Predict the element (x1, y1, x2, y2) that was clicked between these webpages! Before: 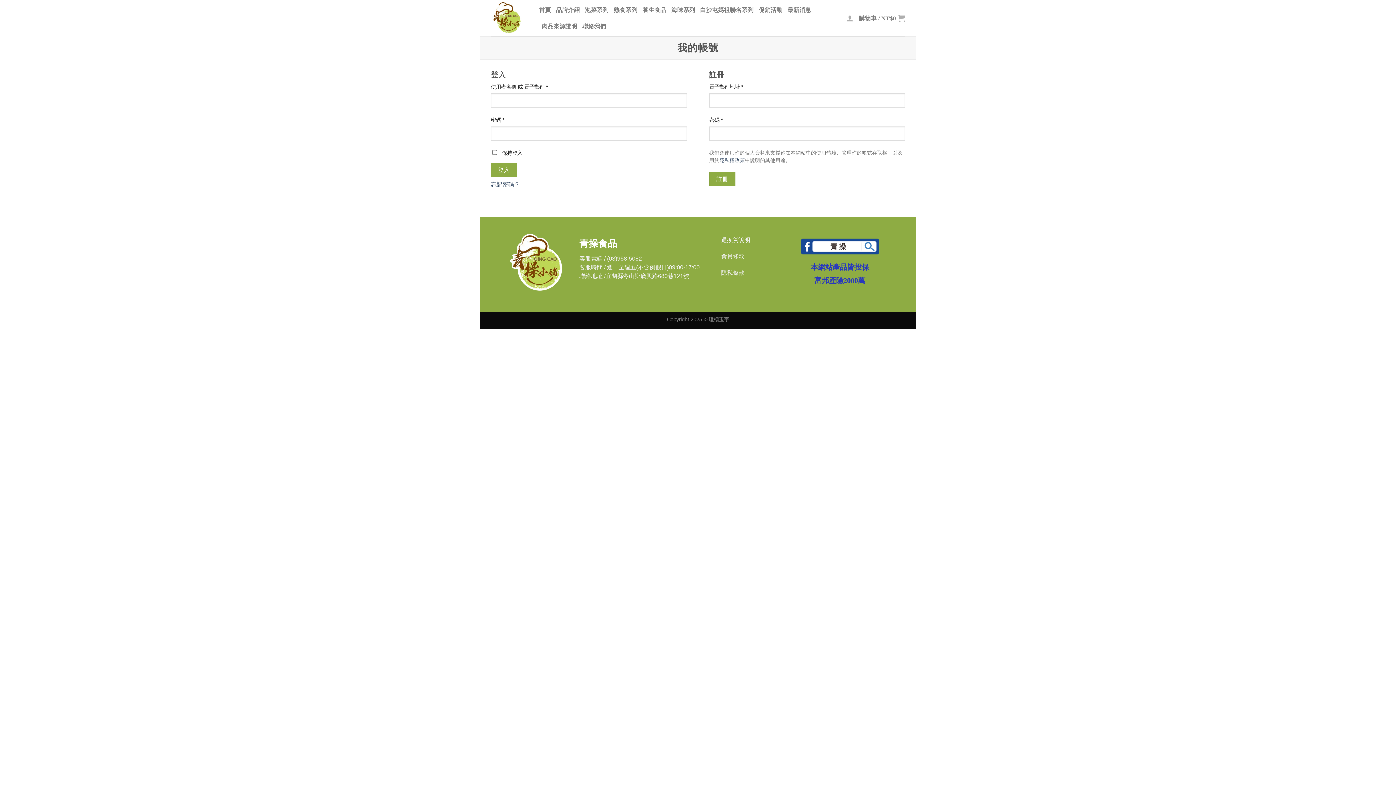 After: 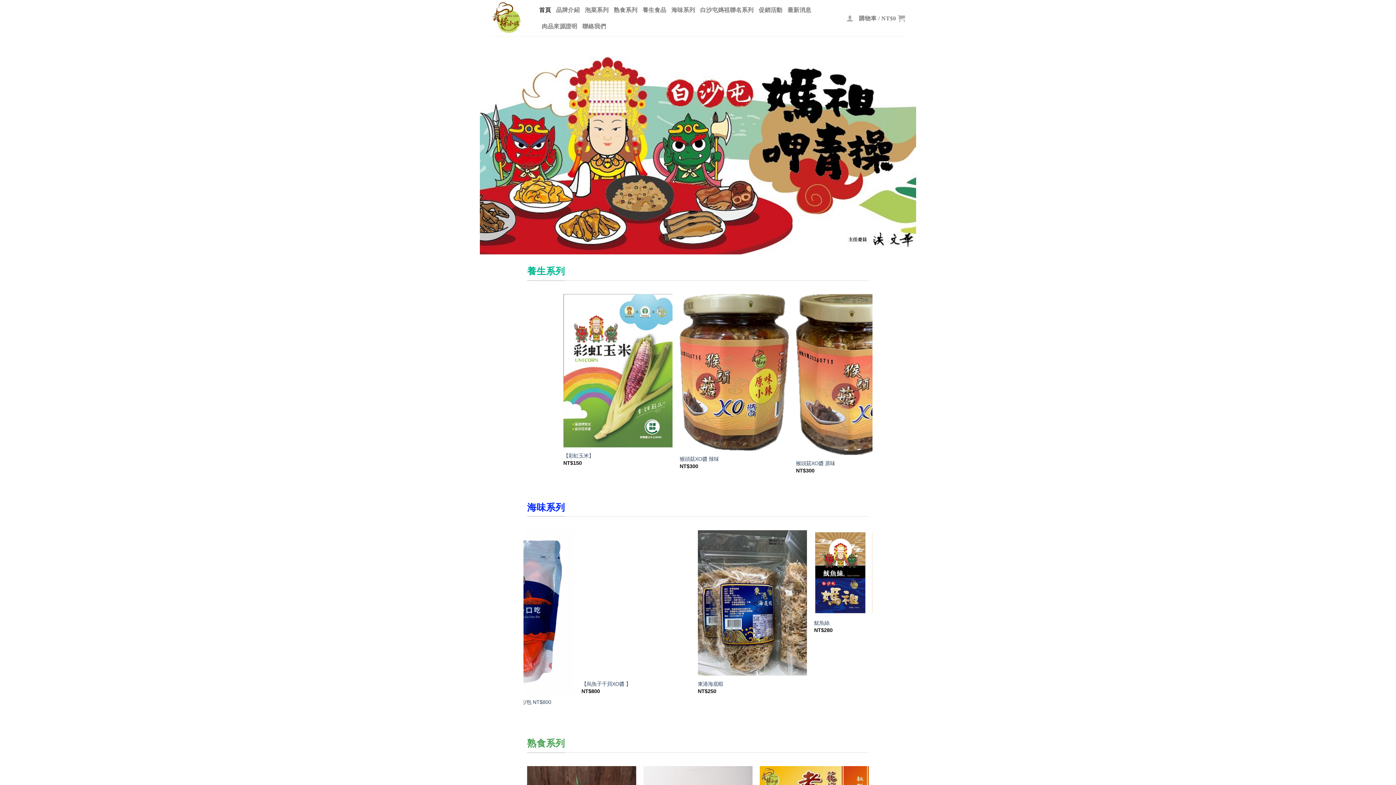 Action: bbox: (490, 0, 528, 36)